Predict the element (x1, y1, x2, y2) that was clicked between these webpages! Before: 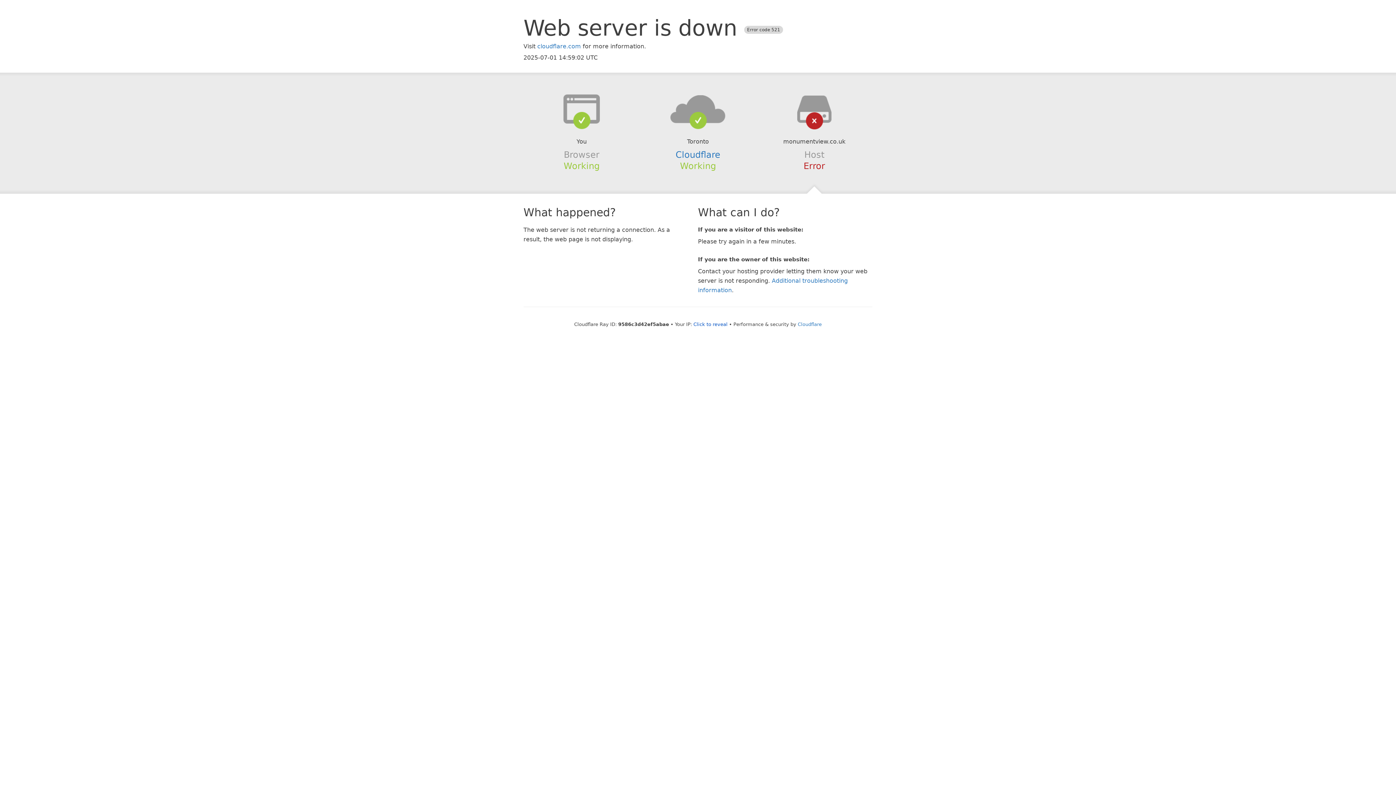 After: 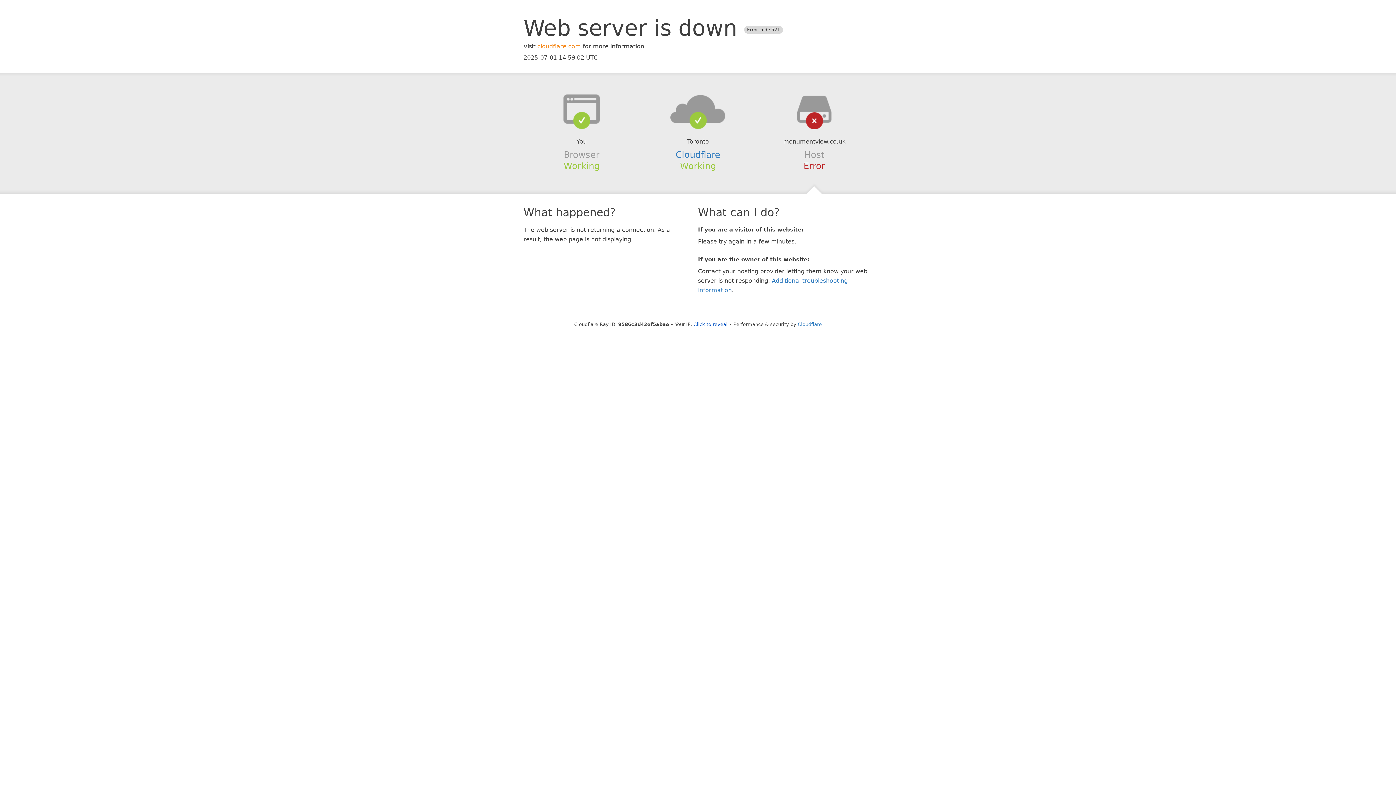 Action: bbox: (537, 42, 581, 49) label: cloudflare.com